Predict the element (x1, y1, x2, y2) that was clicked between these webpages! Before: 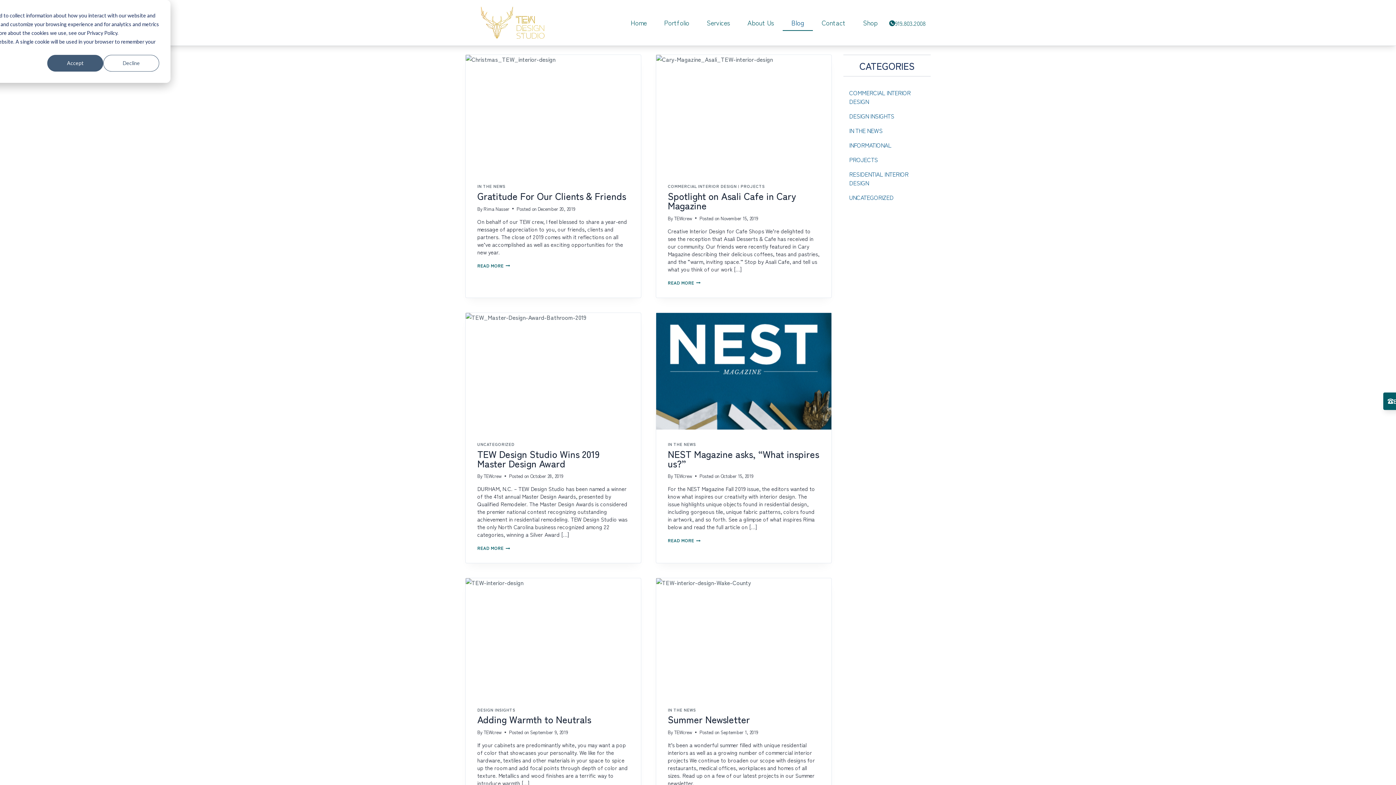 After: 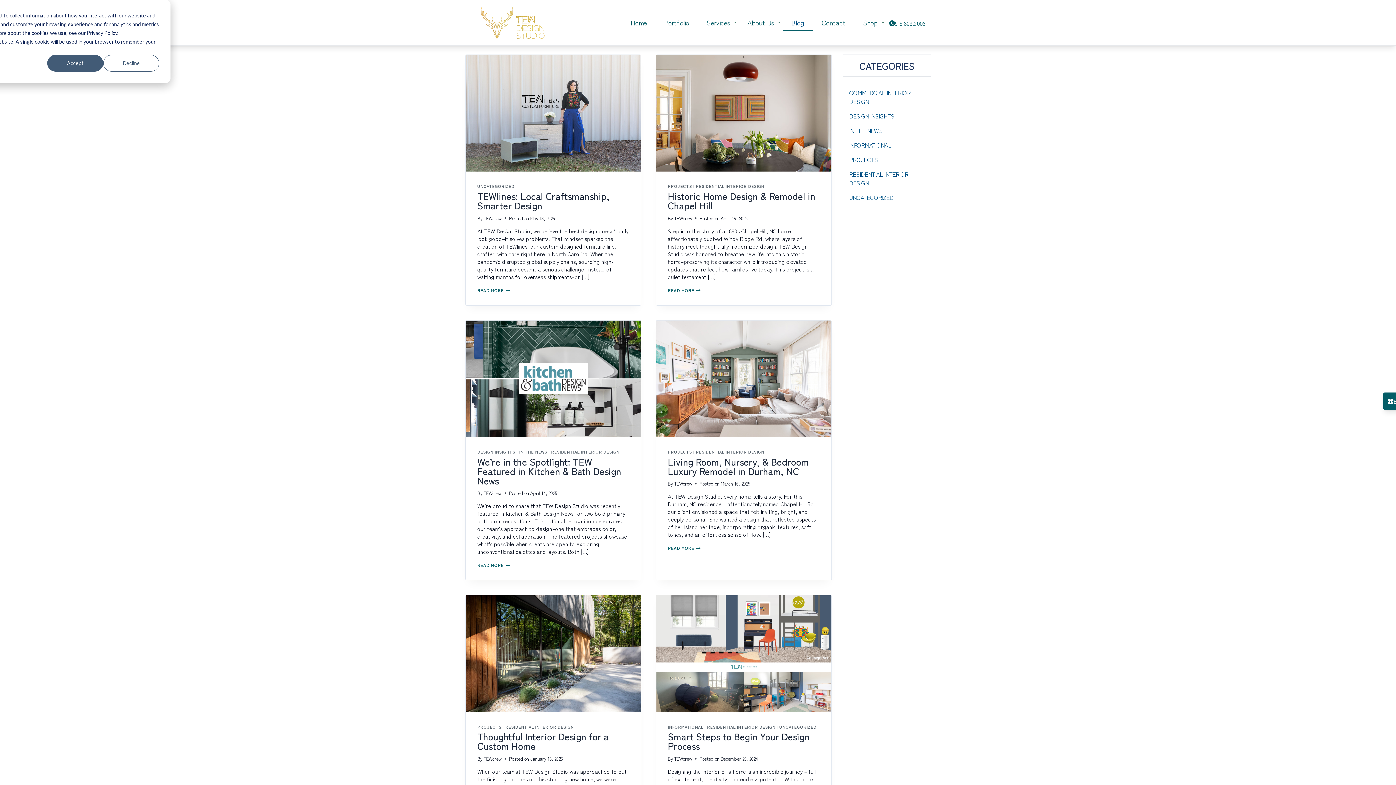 Action: label: Blog bbox: (782, 0, 813, 45)